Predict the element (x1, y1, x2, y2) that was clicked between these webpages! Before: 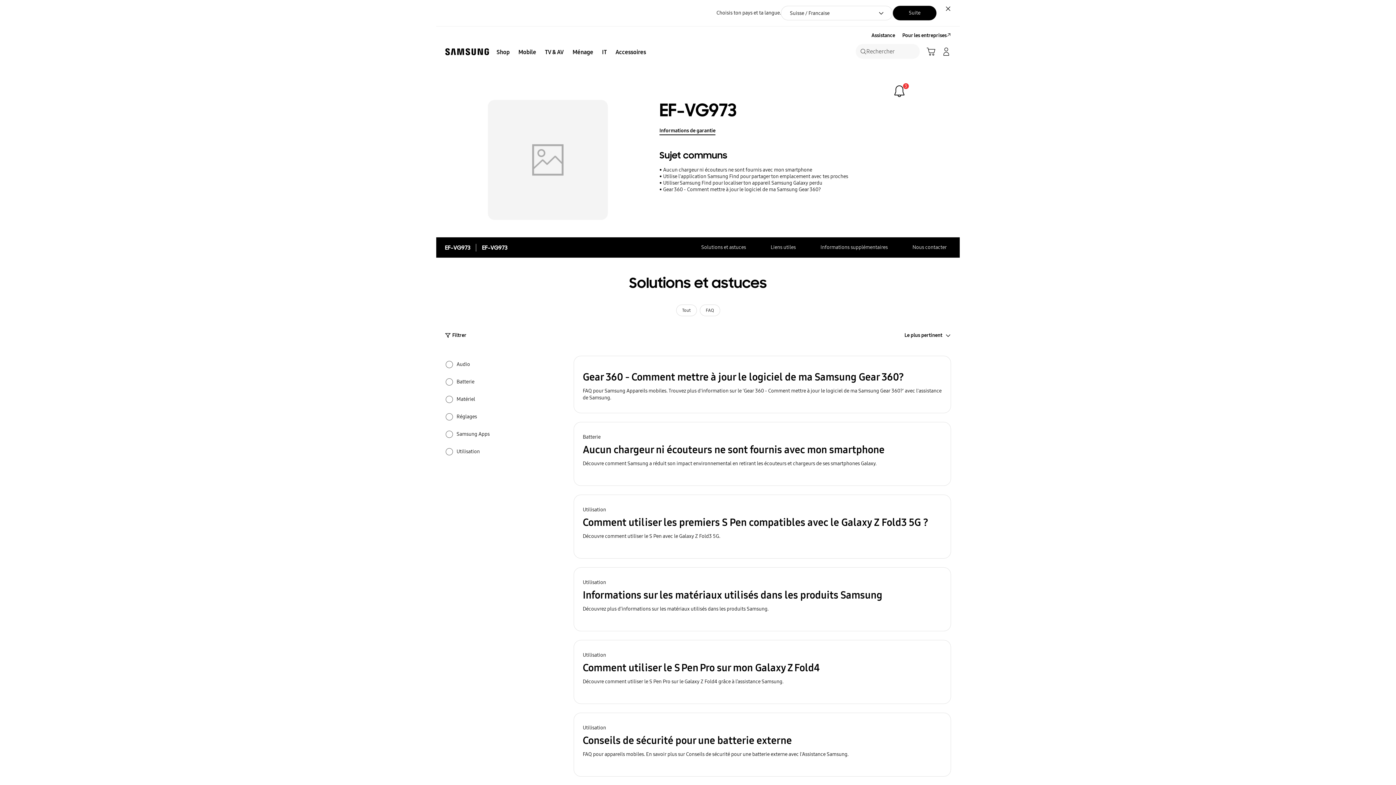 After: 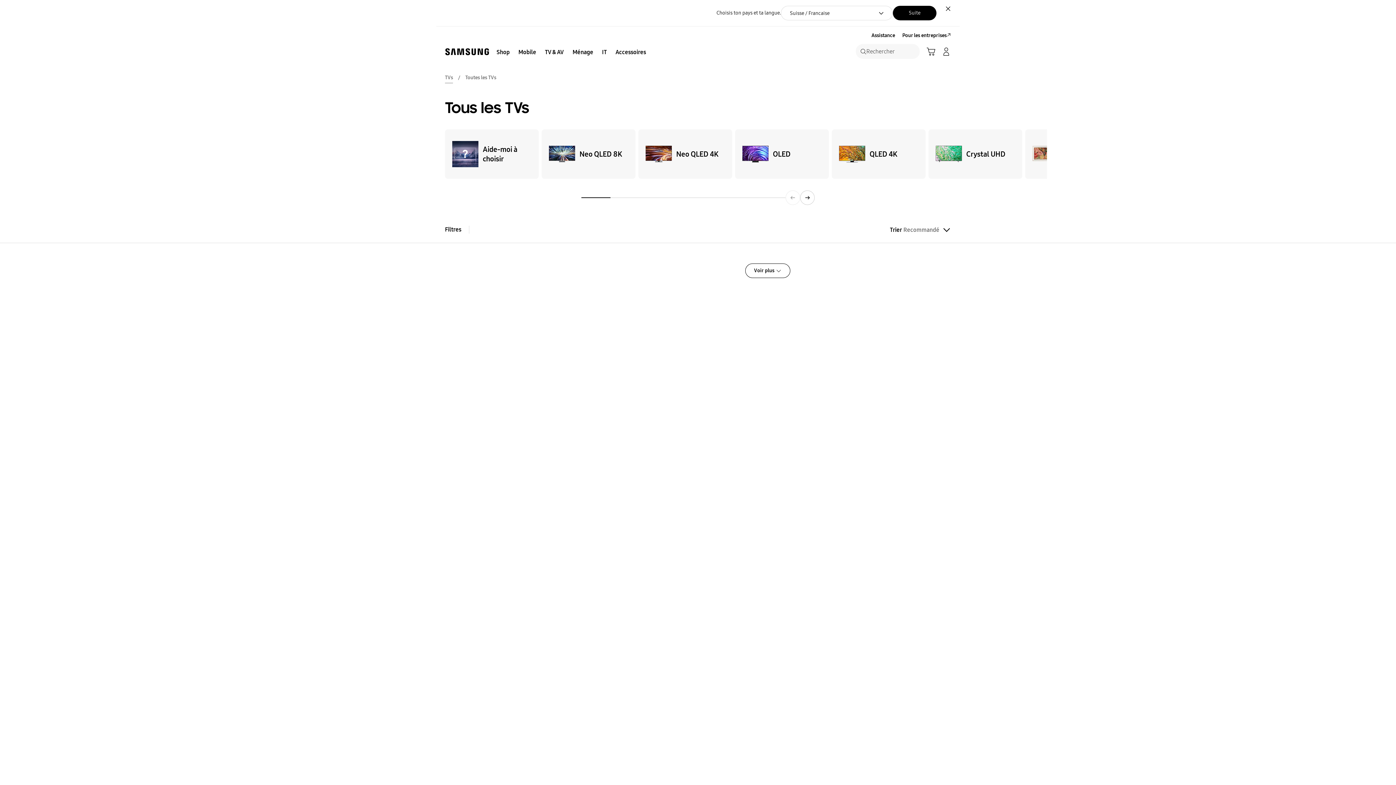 Action: label: TV & AV bbox: (540, 44, 568, 60)